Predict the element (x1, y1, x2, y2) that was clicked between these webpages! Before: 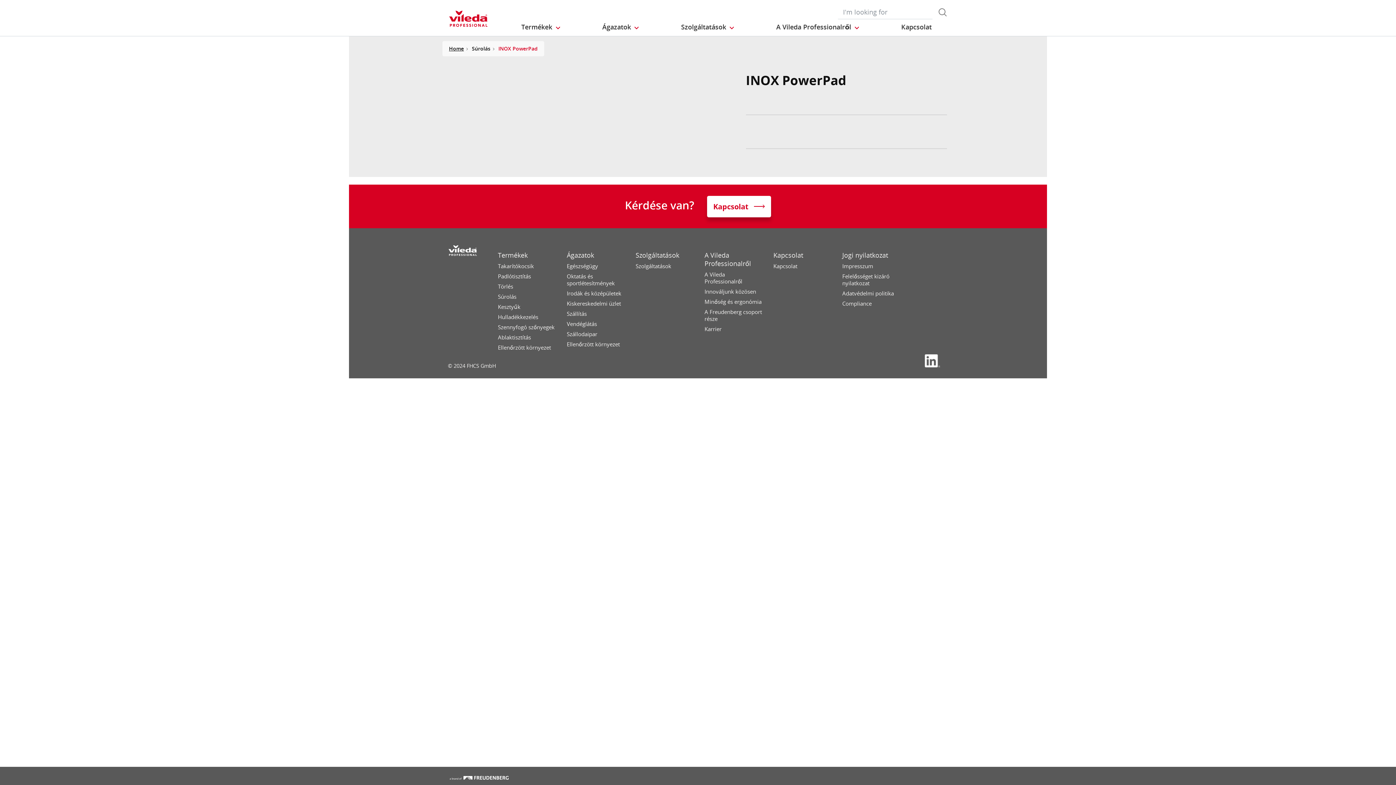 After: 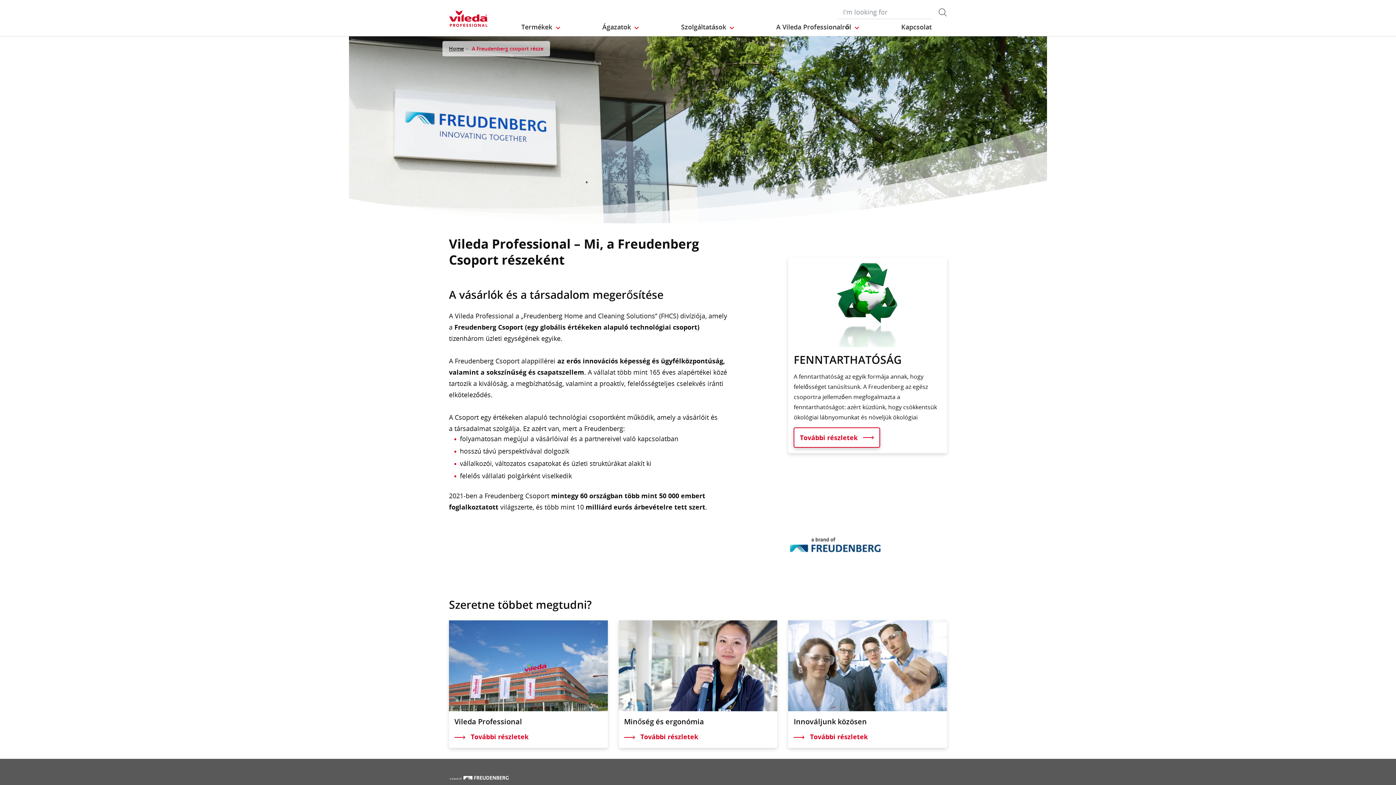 Action: bbox: (704, 308, 773, 325) label: A Freudenberg csoport része